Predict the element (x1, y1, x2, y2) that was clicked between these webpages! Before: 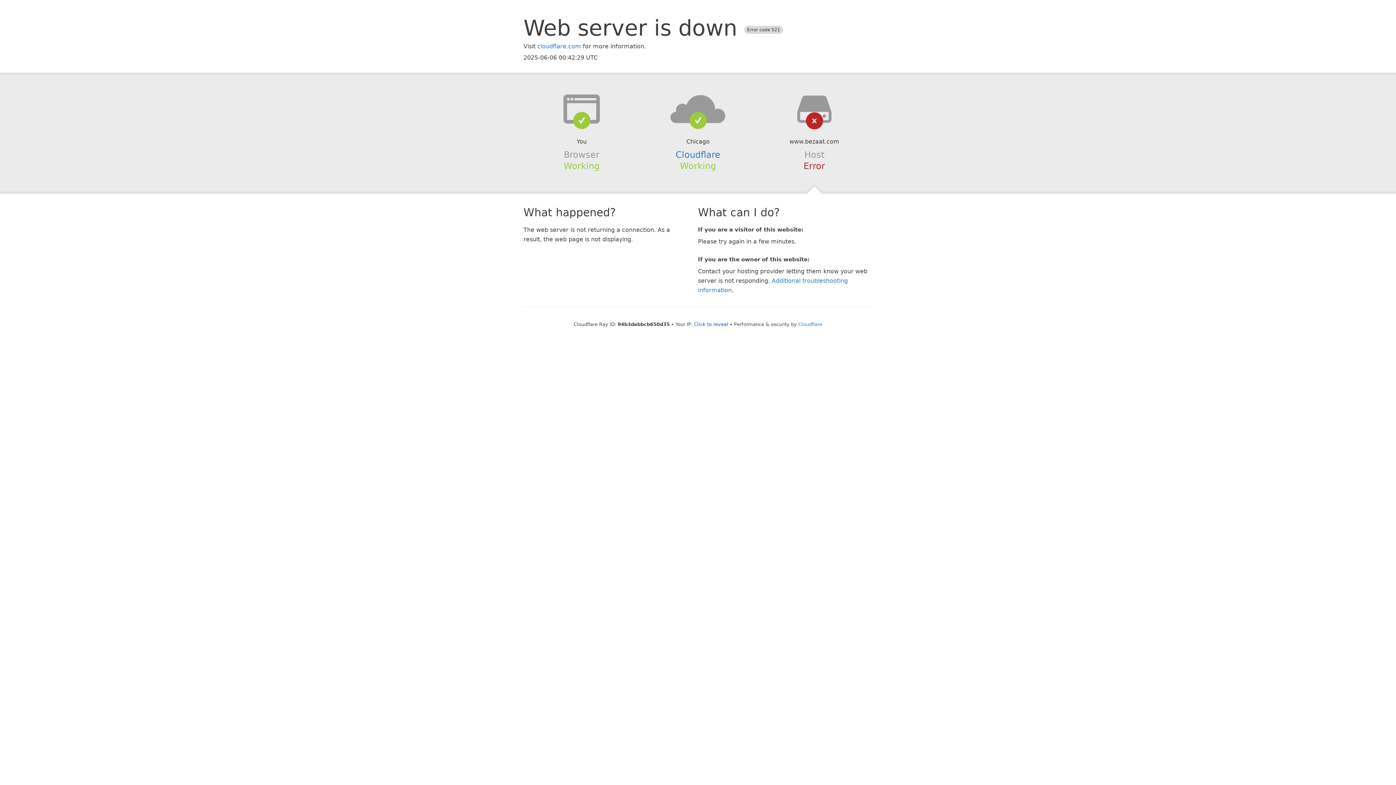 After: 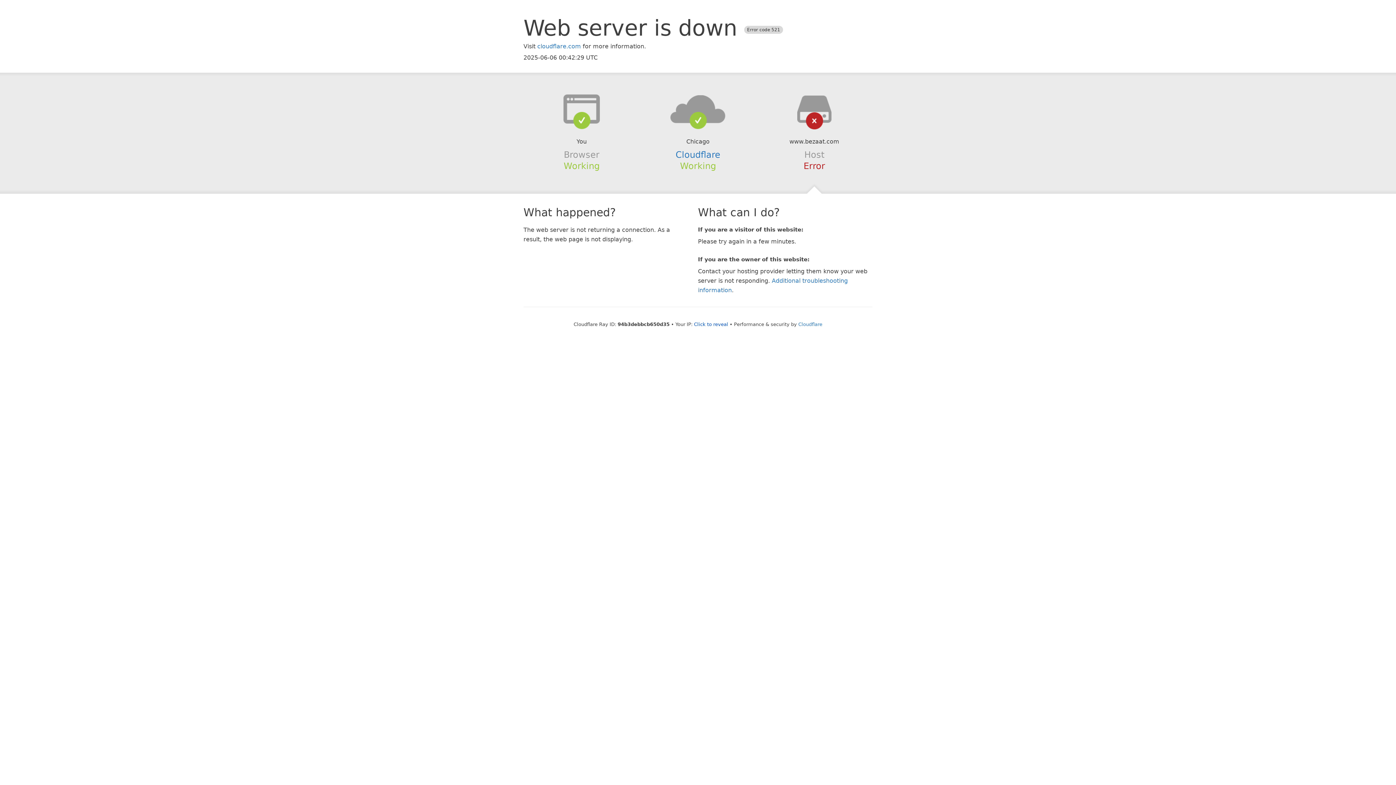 Action: bbox: (639, 94, 756, 123)